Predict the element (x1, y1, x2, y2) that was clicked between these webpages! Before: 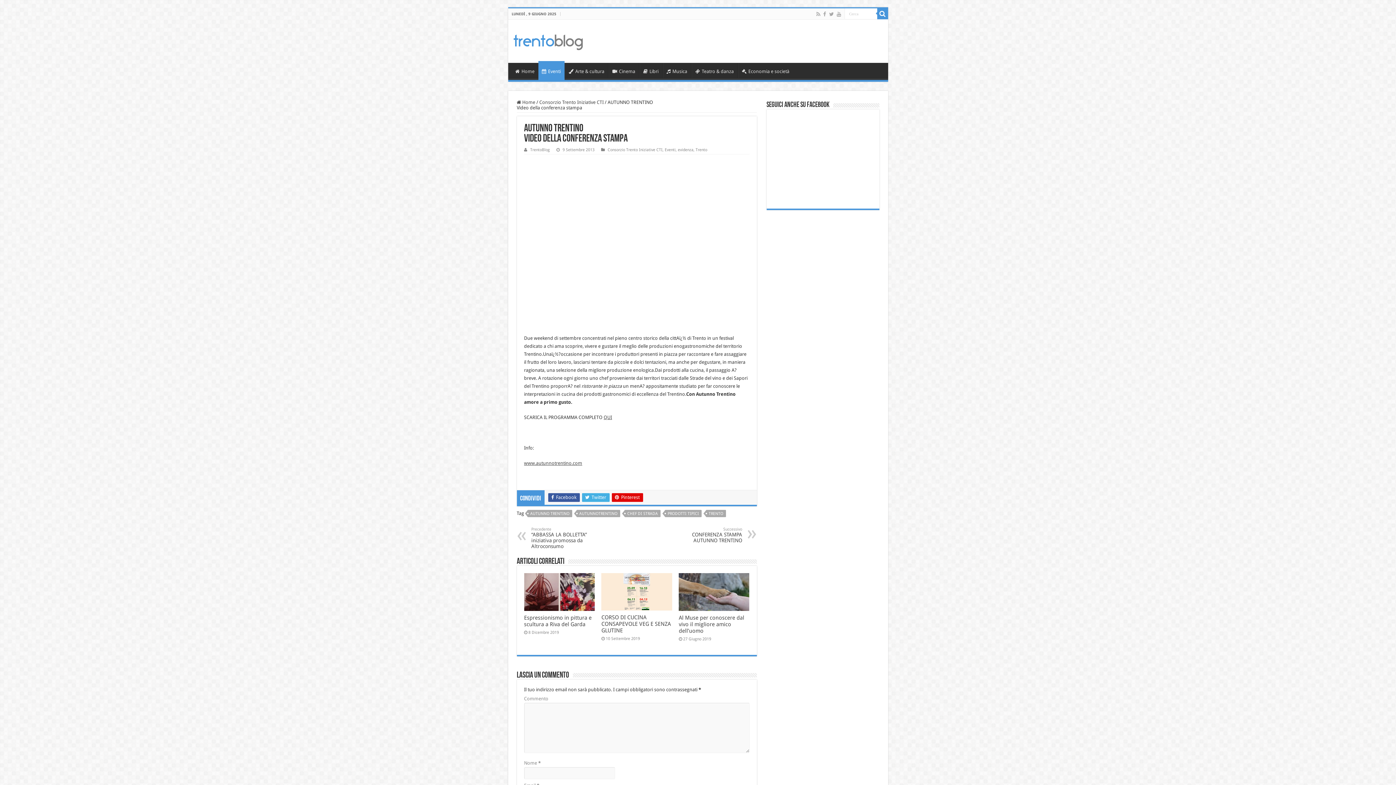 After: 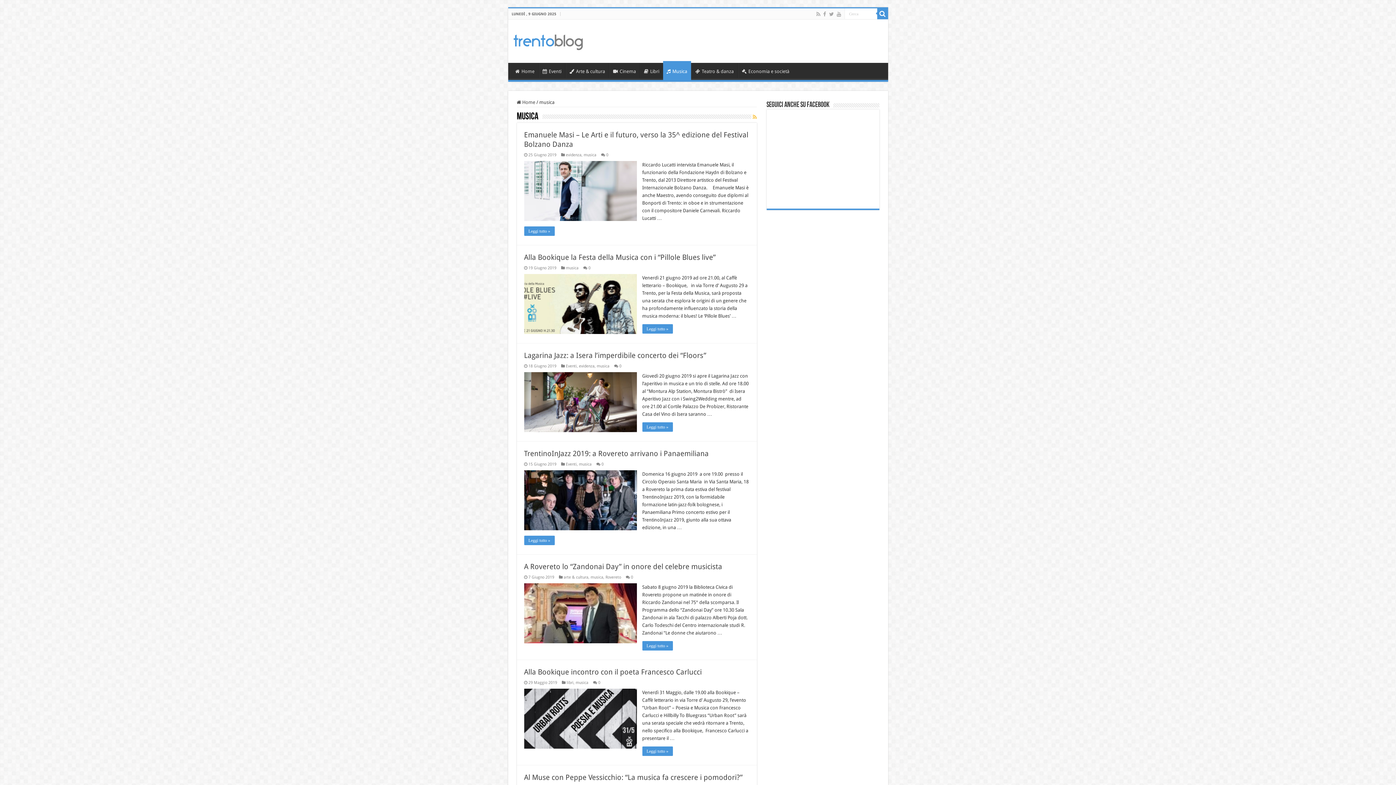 Action: label: Musica bbox: (662, 62, 691, 78)